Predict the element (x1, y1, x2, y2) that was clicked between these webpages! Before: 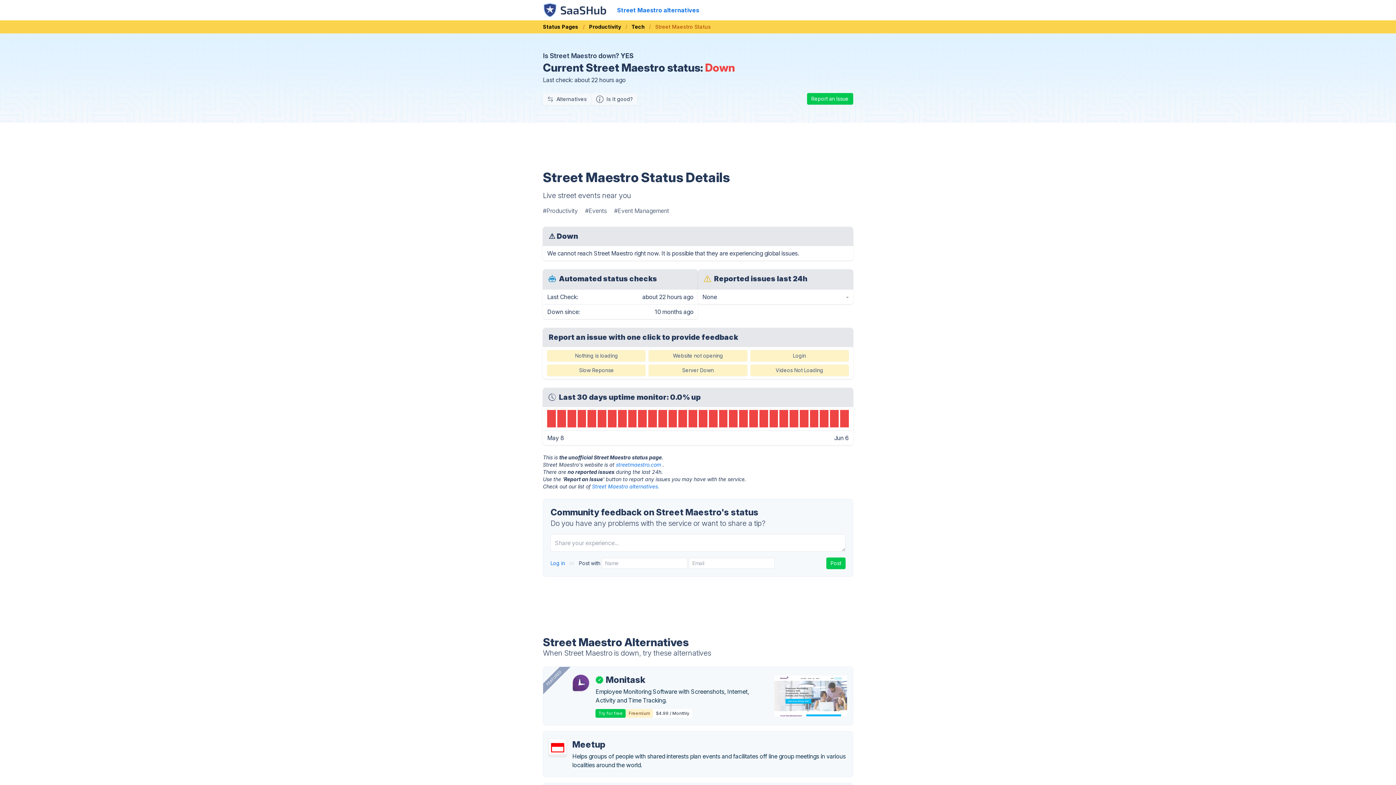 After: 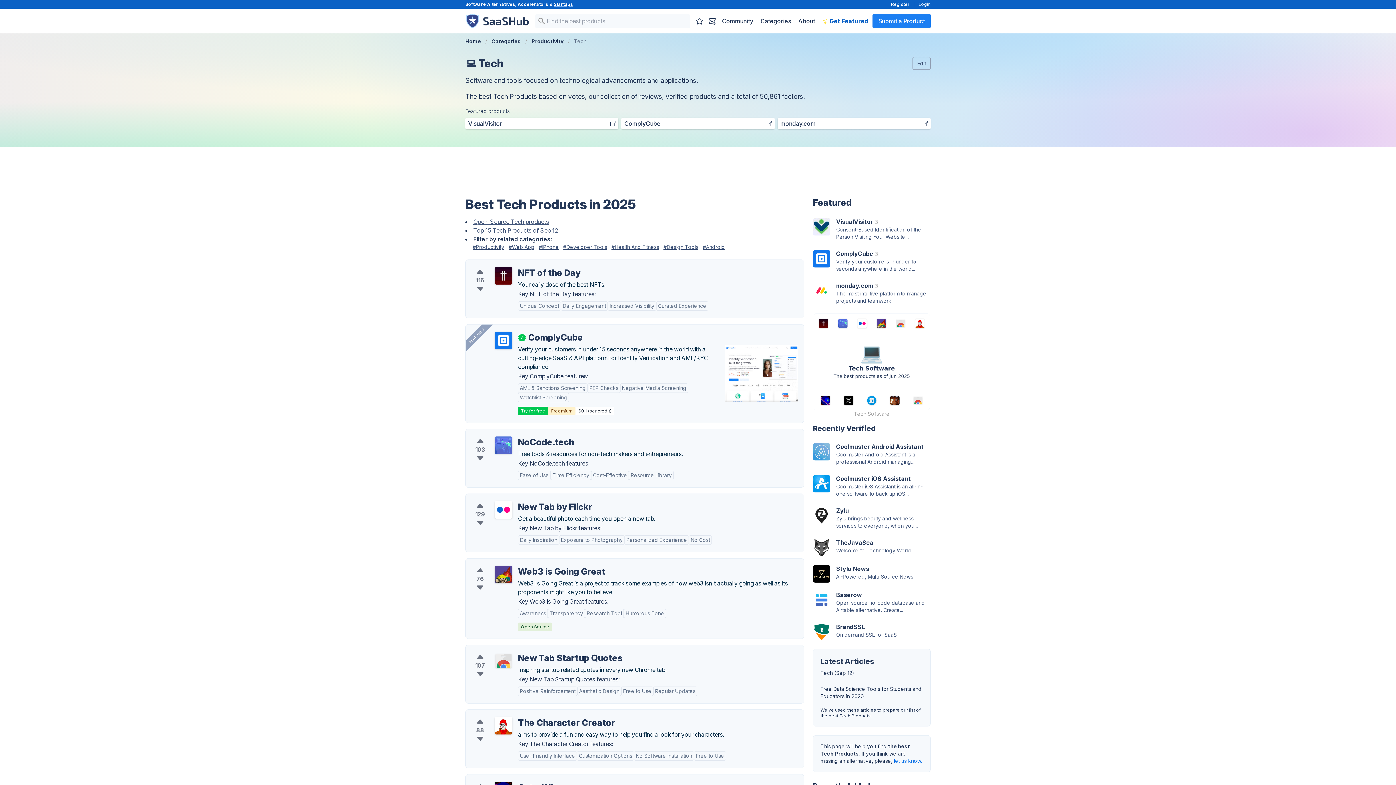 Action: label: Tech bbox: (627, 23, 649, 30)